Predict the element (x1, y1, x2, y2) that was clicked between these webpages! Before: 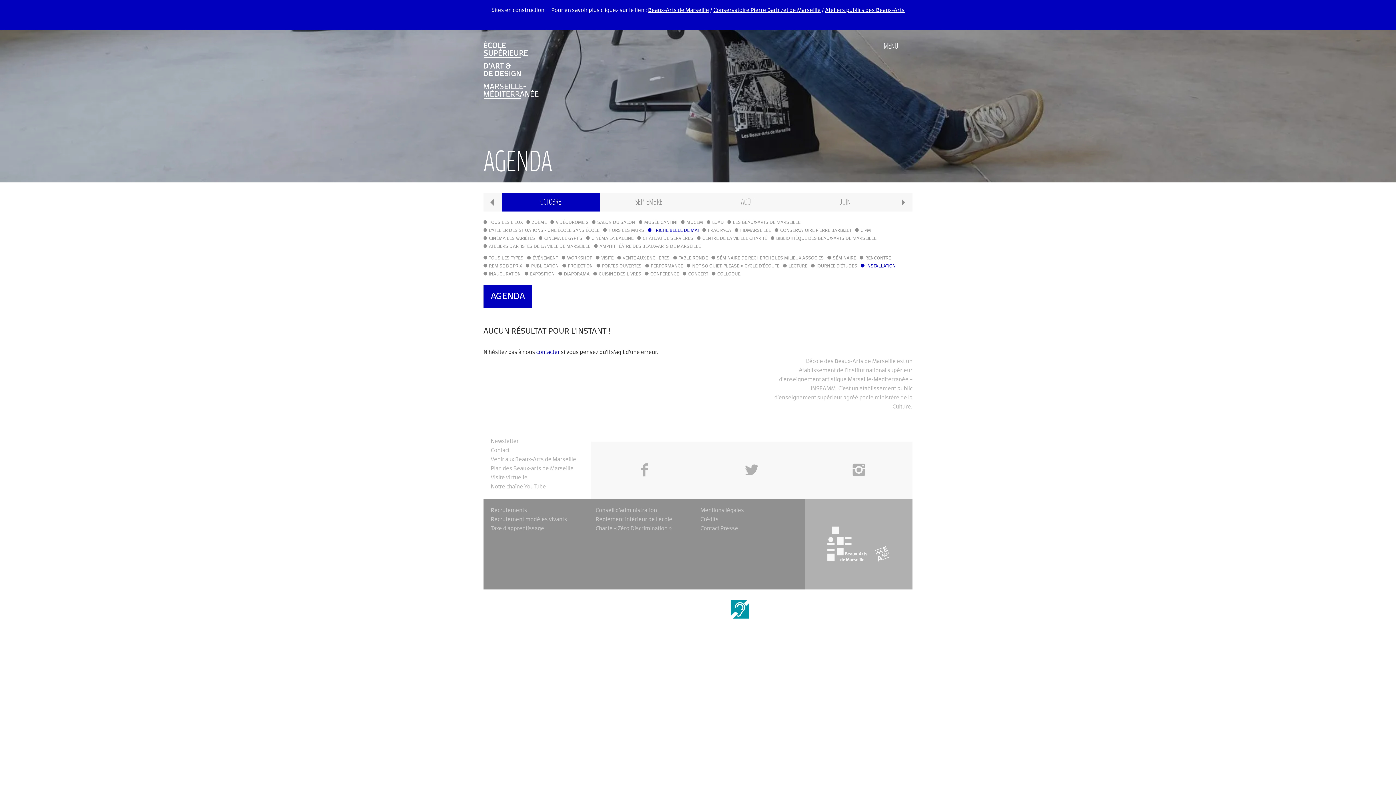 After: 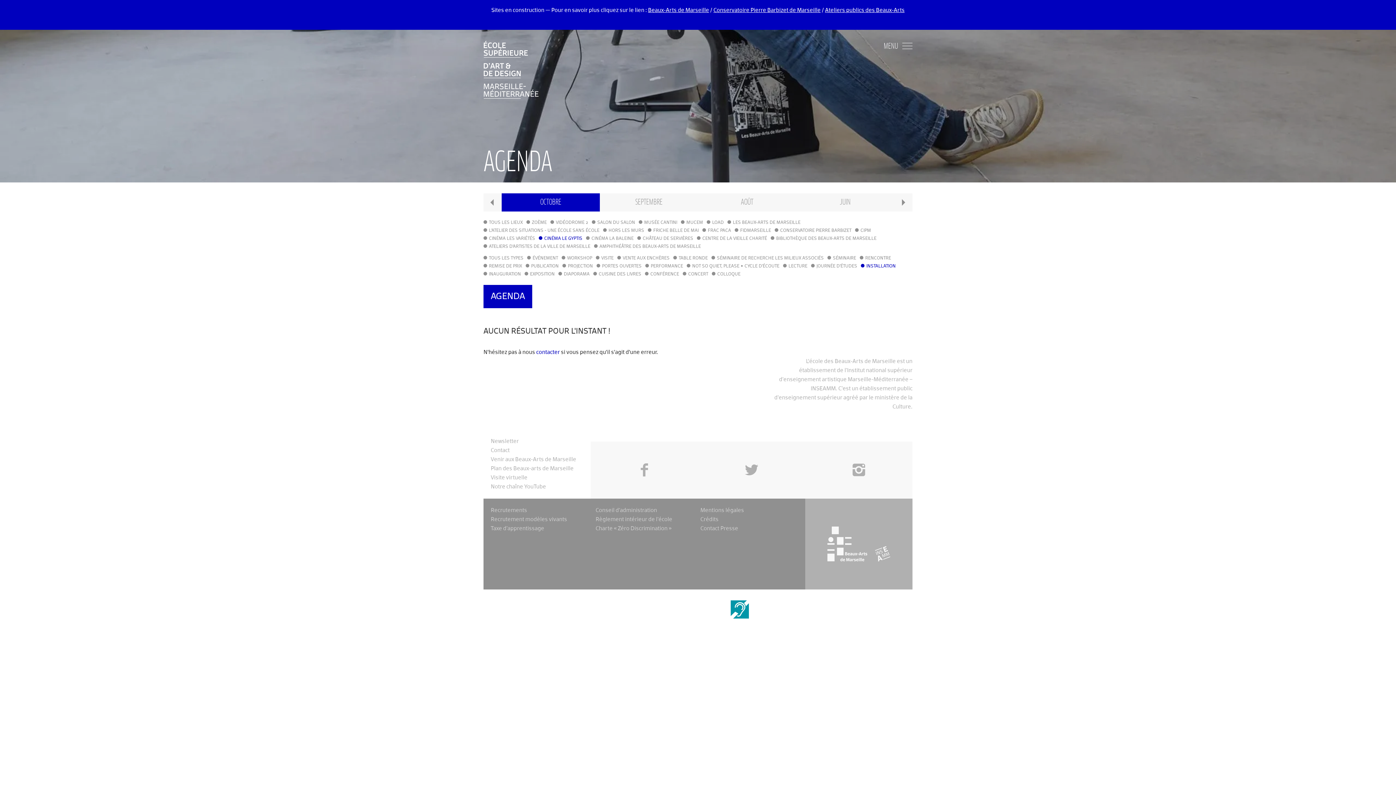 Action: bbox: (538, 234, 582, 242) label: CINÉMA LE GYPTIS